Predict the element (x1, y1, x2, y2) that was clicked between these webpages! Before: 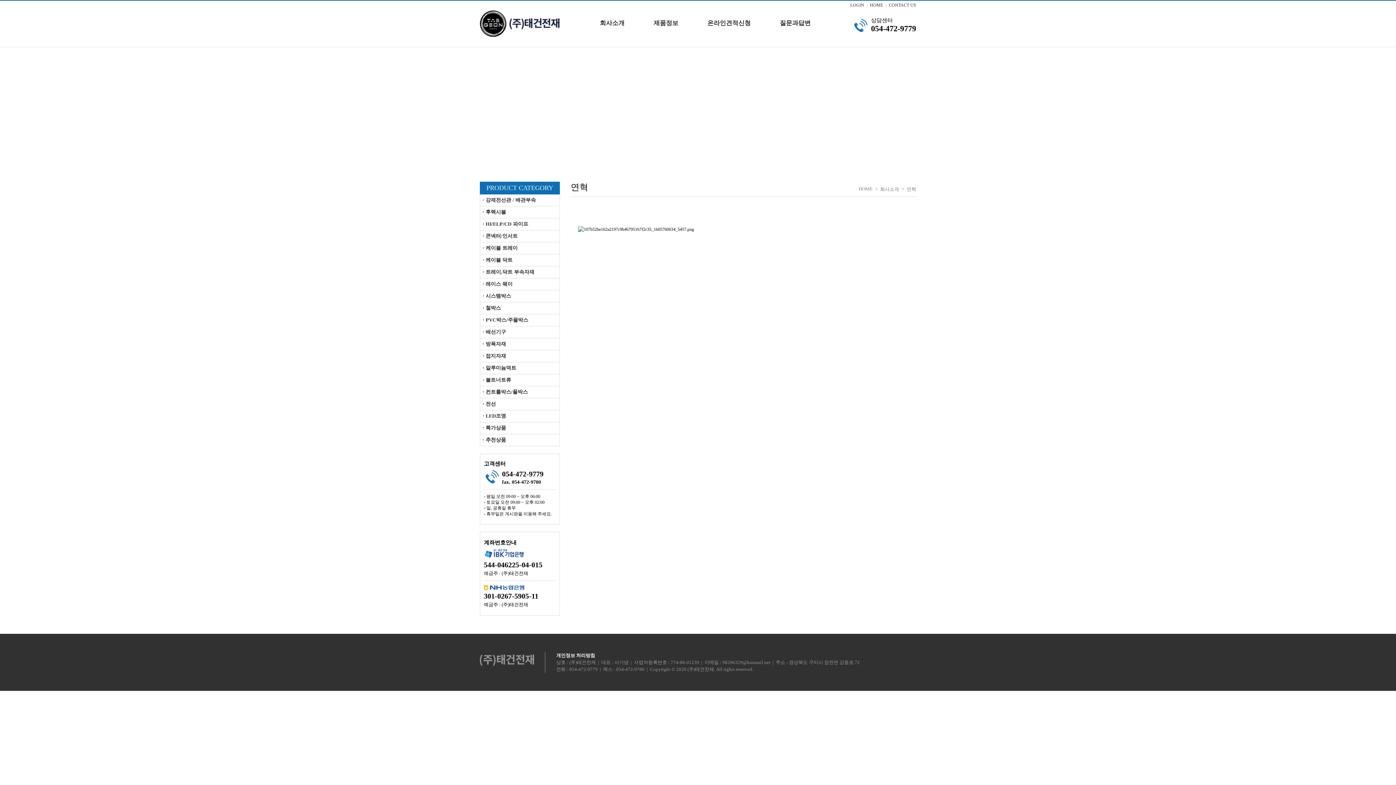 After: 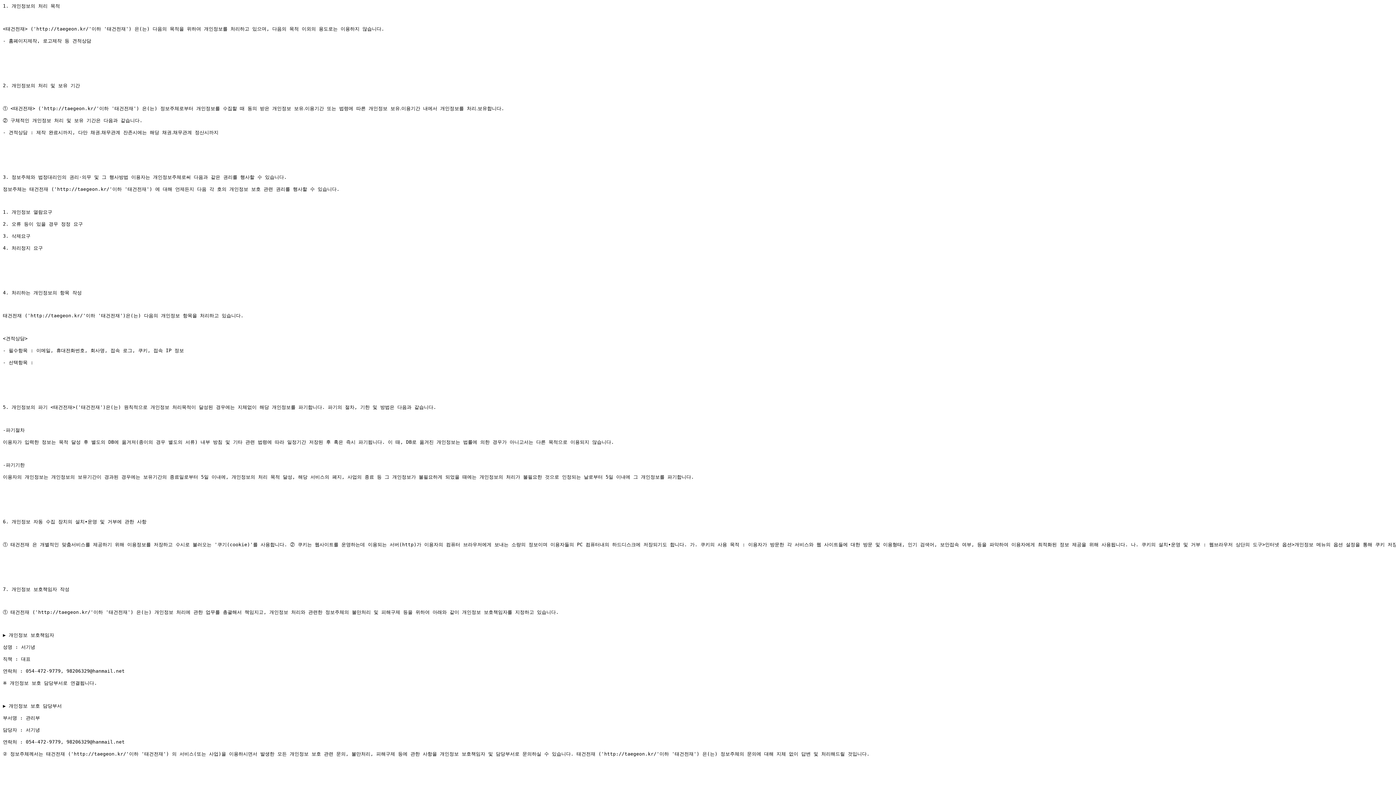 Action: bbox: (556, 653, 595, 658) label: 개인정보 처리방침